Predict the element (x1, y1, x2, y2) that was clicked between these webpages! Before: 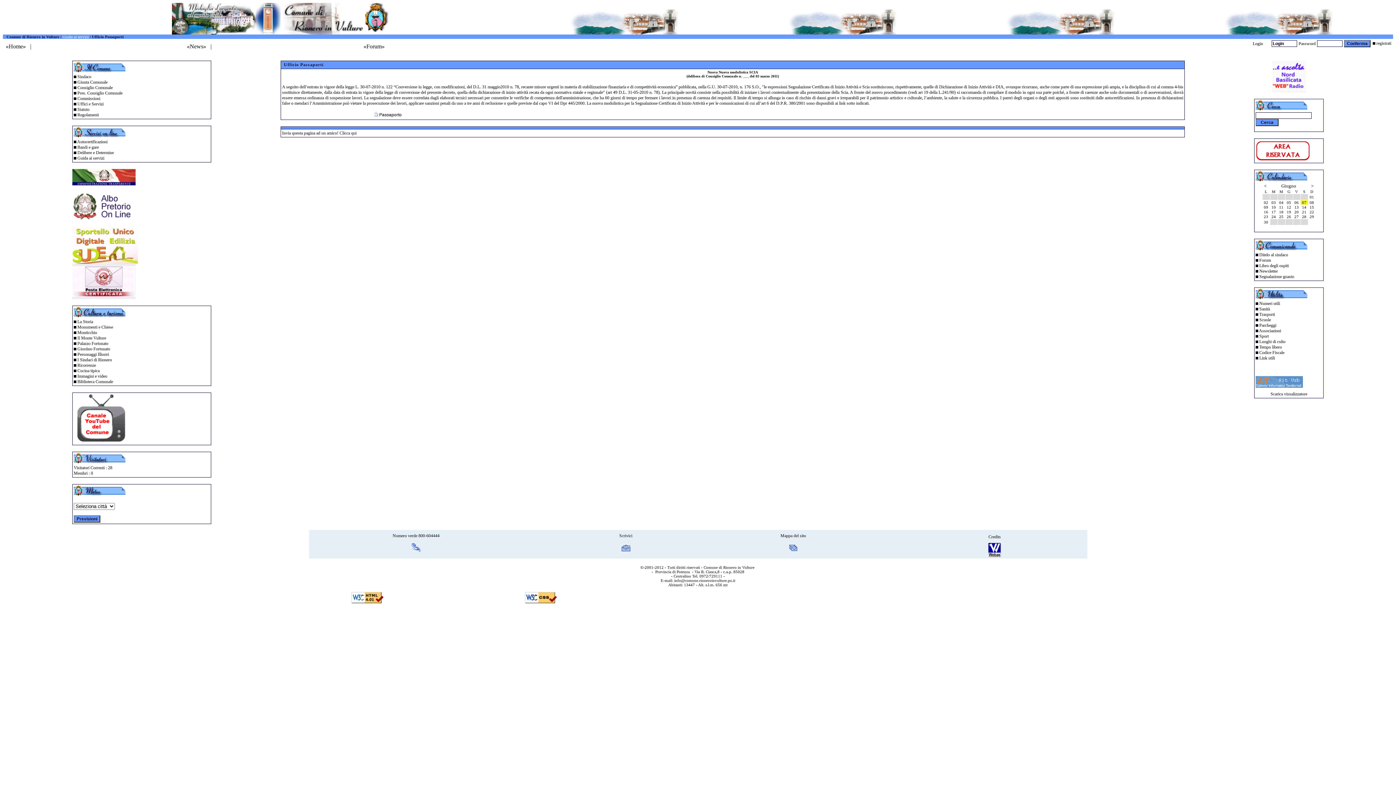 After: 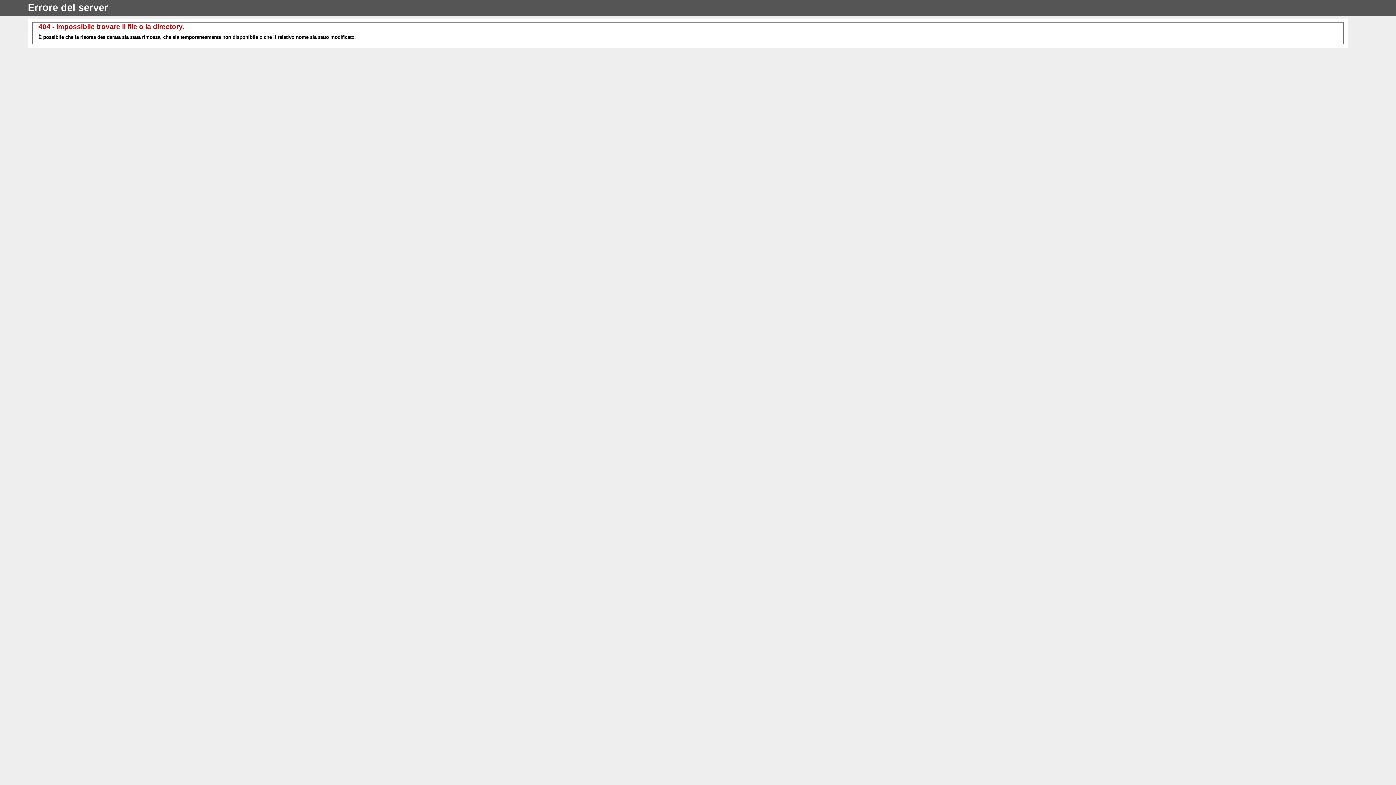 Action: bbox: (1259, 312, 1275, 317) label: Trasporti